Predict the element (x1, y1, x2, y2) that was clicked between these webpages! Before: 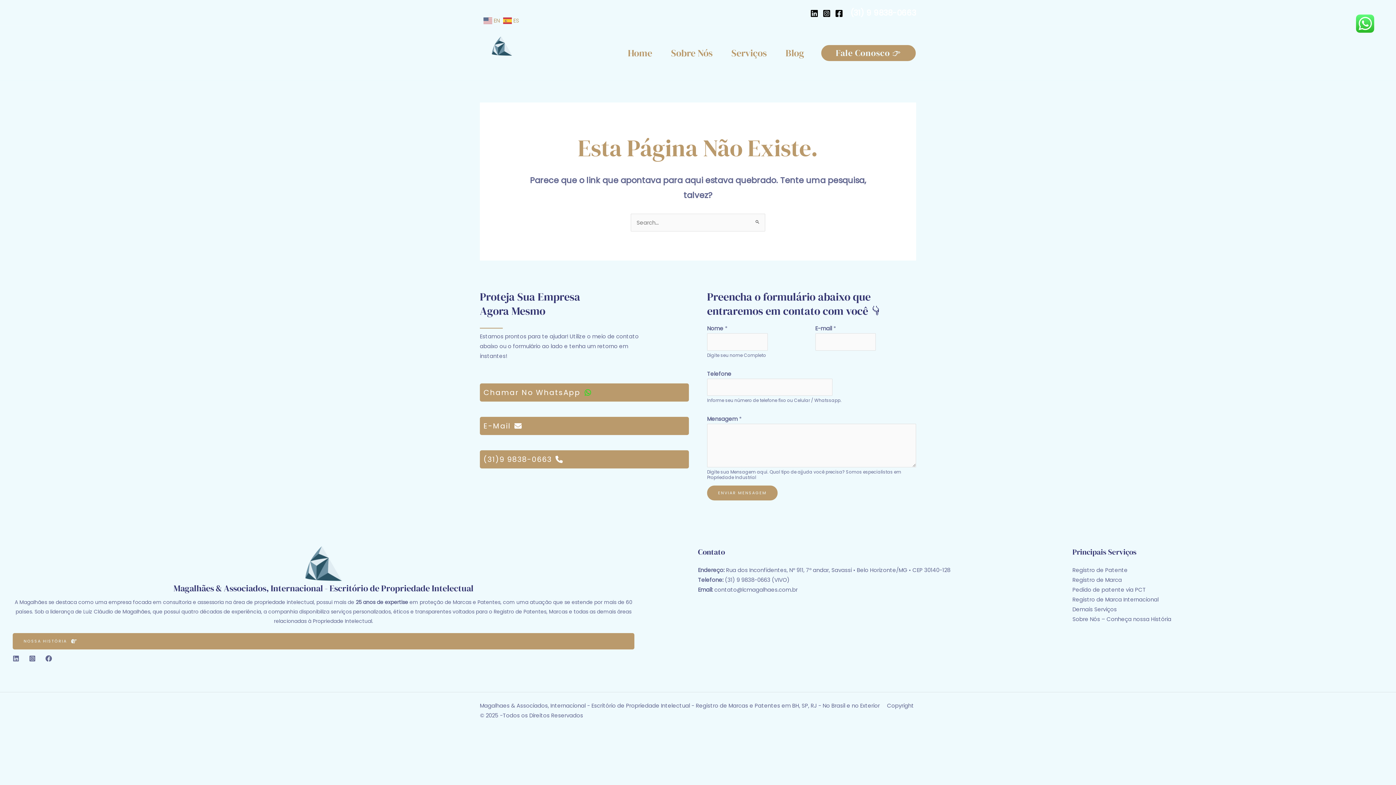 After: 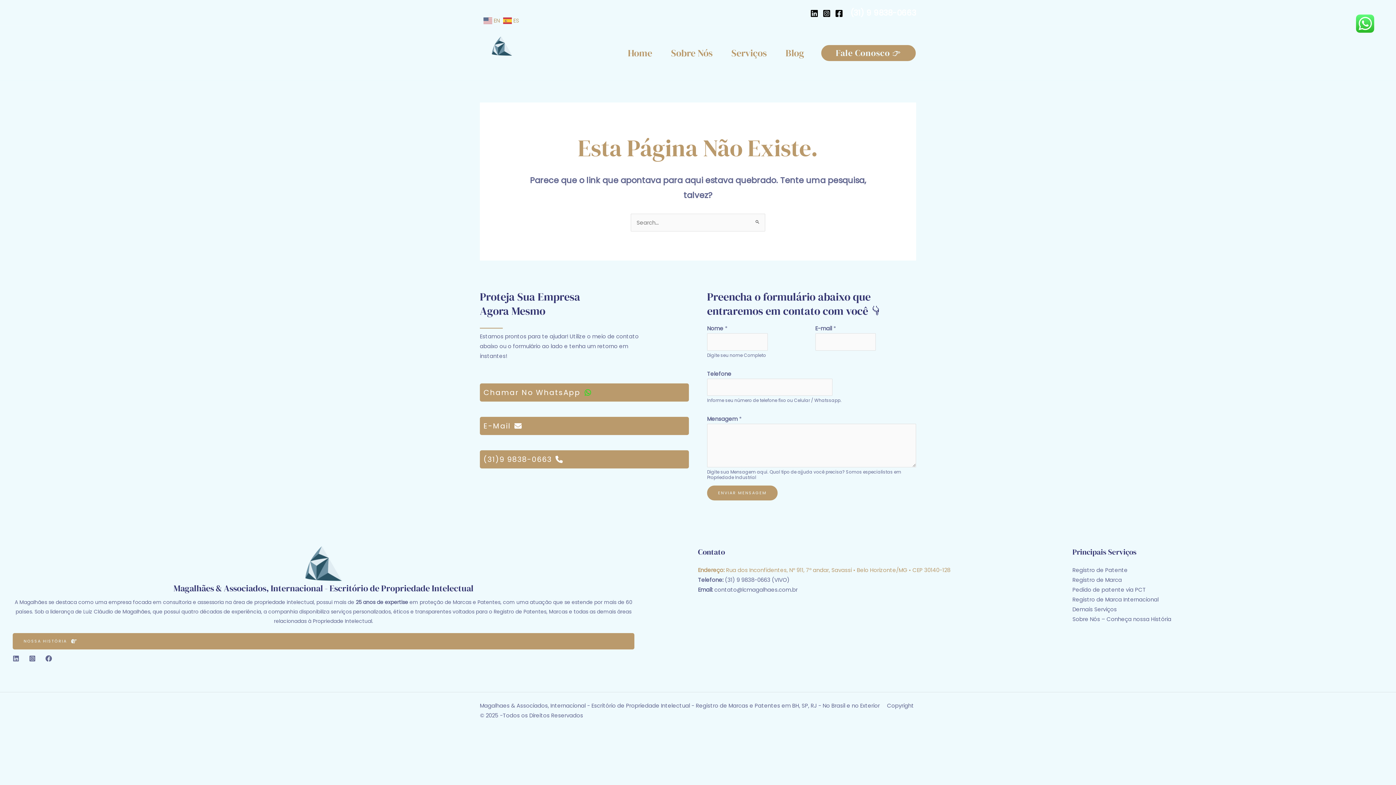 Action: bbox: (698, 566, 950, 574) label: Endereço: Rua dos Inconfidentes, Nº 911, 7º andar, Savassi • Belo Horizonte/MG • CEP 30140-128